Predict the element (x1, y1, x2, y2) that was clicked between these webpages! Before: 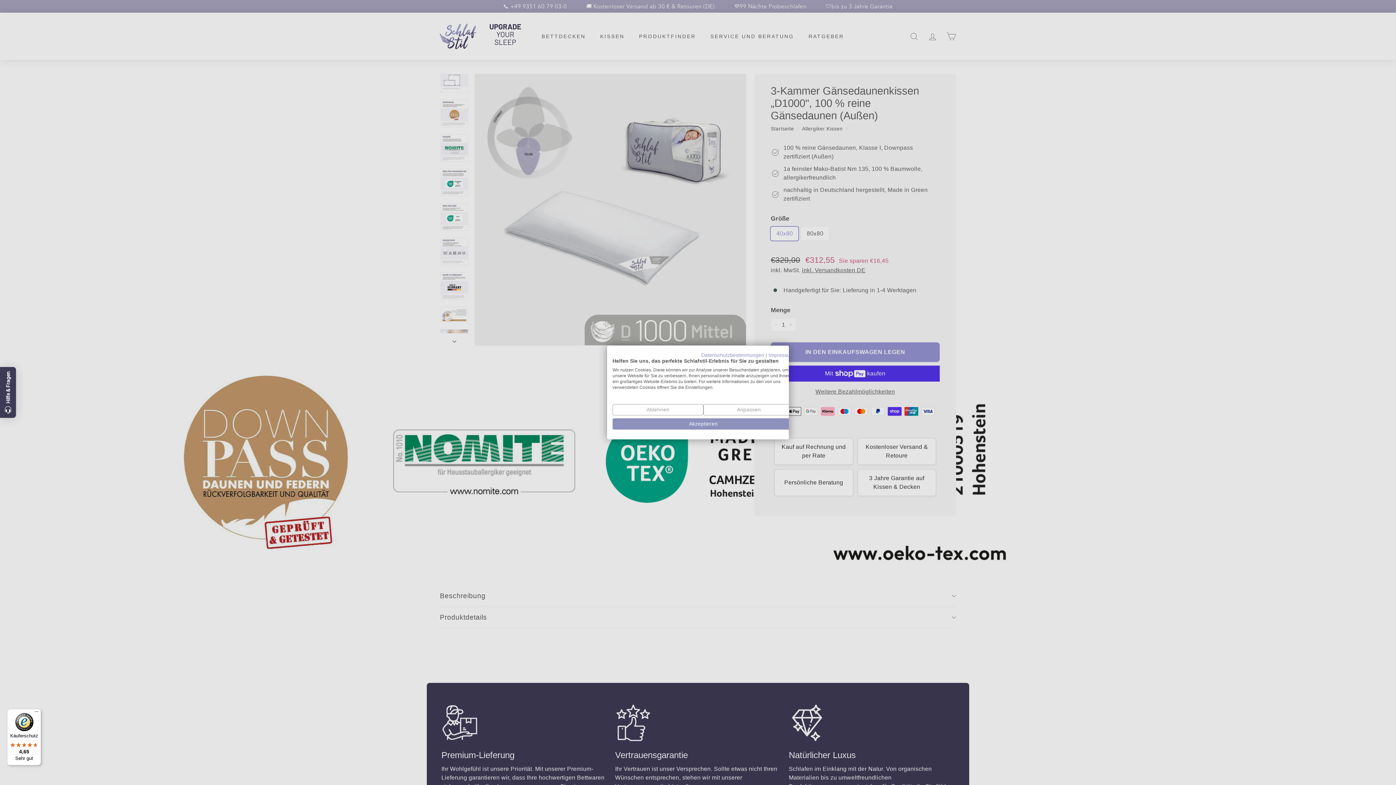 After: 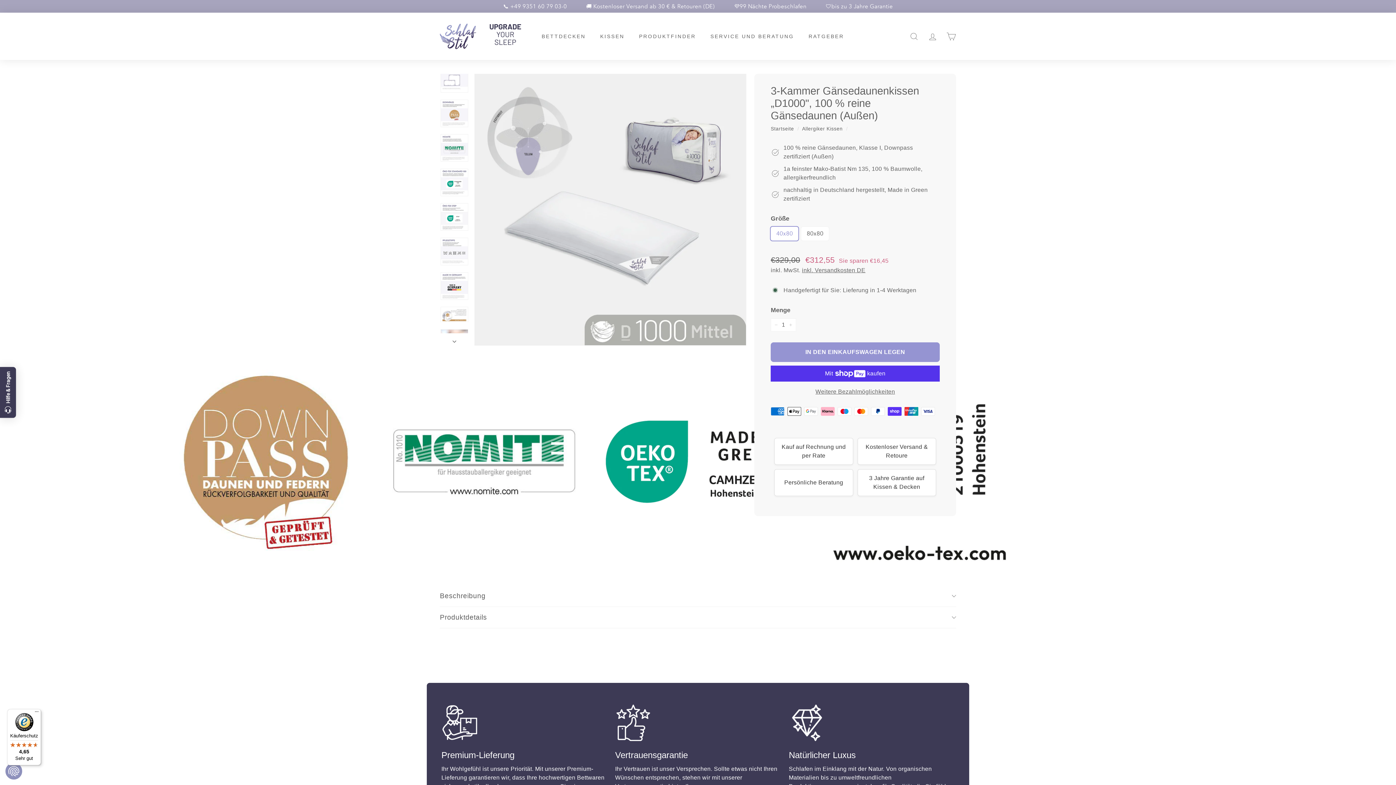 Action: bbox: (612, 404, 703, 415) label: Alle verweigern cookies